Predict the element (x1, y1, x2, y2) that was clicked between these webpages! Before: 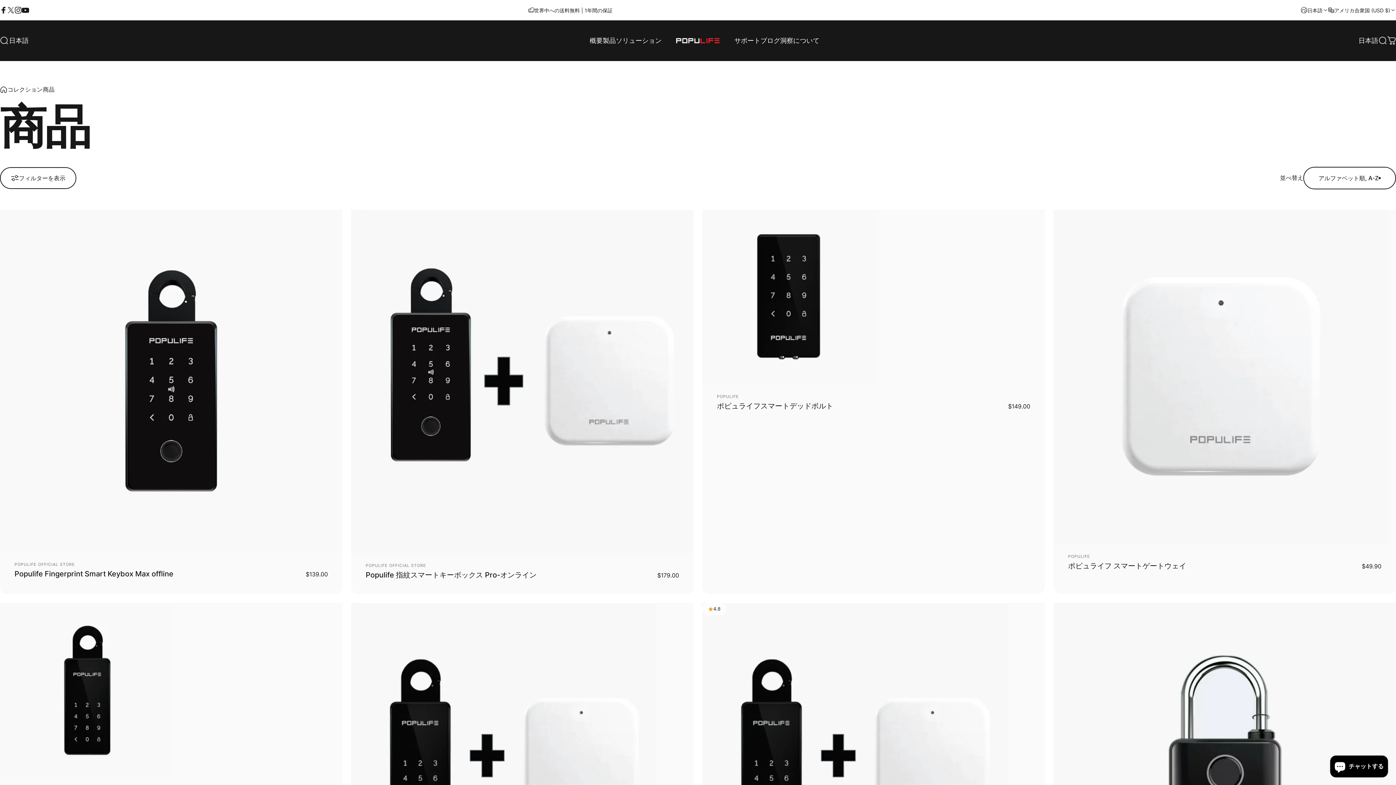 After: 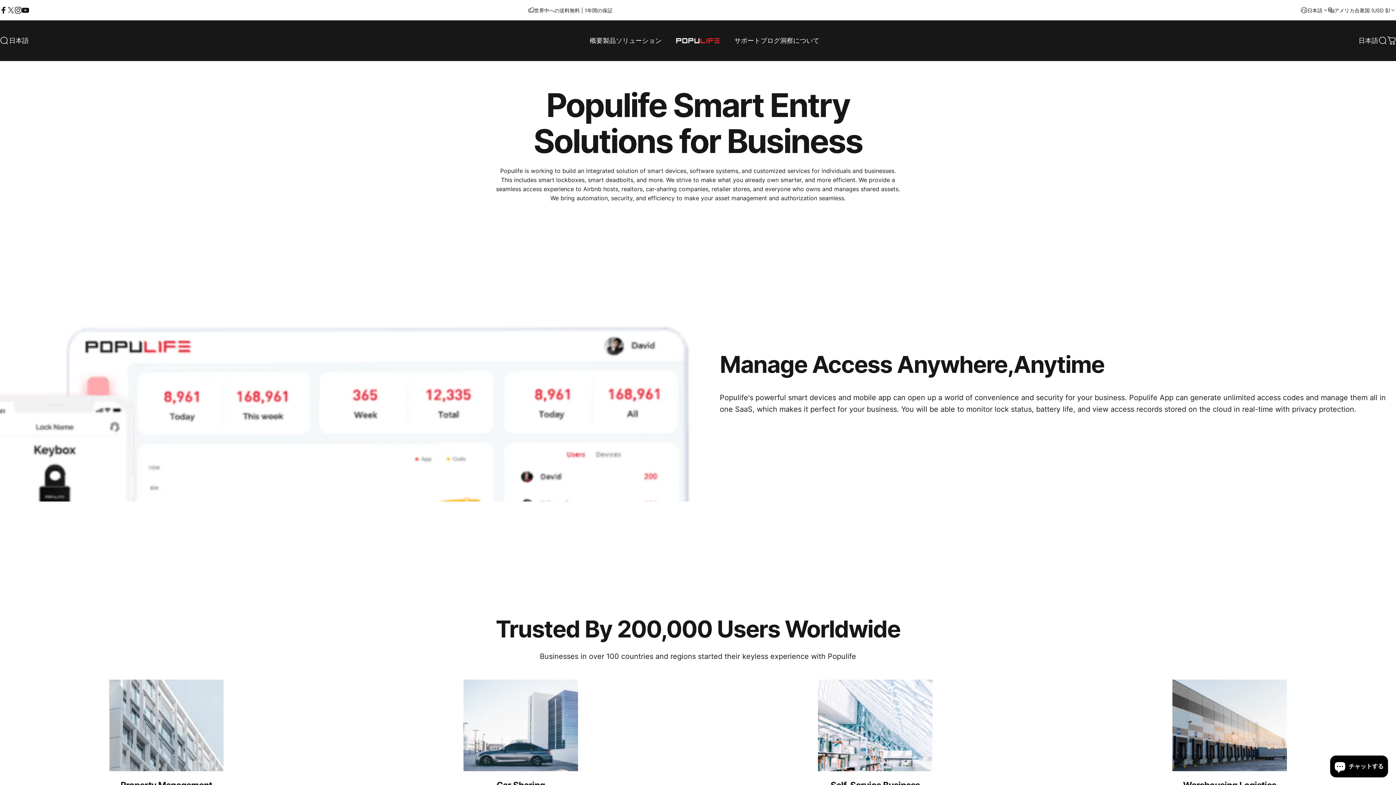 Action: bbox: (616, 33, 661, 48) label: ソリューション
ソリューション